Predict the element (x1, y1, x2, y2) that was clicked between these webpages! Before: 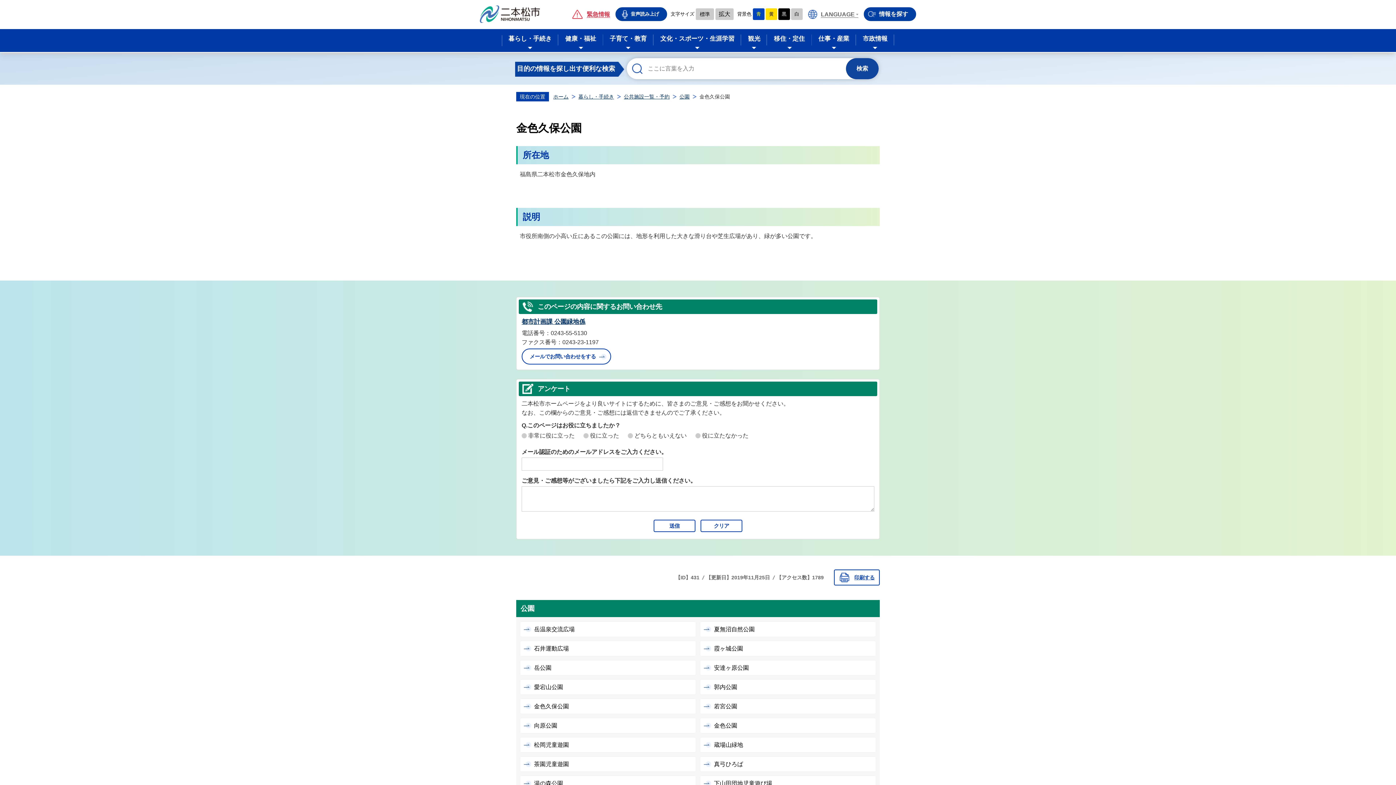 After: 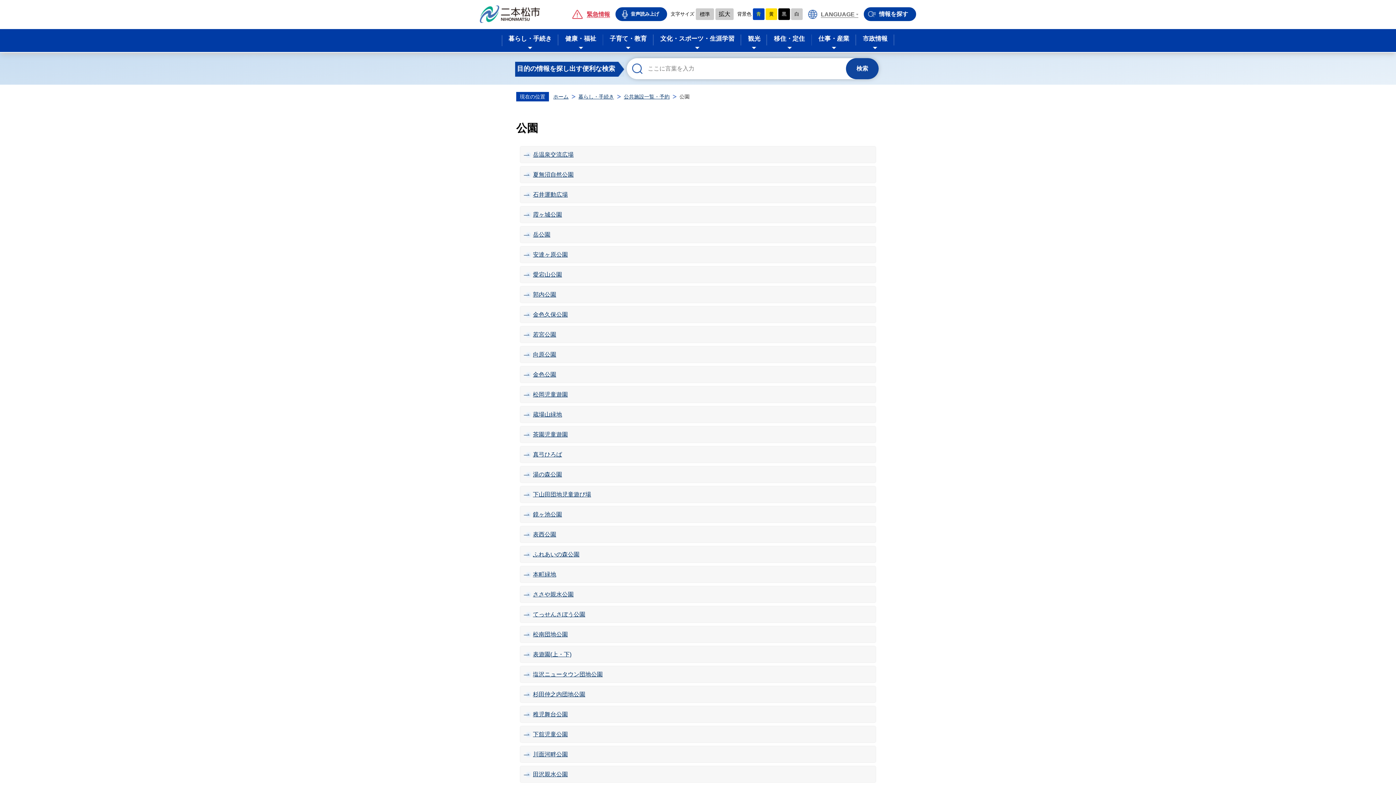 Action: bbox: (679, 93, 696, 99) label: 公園